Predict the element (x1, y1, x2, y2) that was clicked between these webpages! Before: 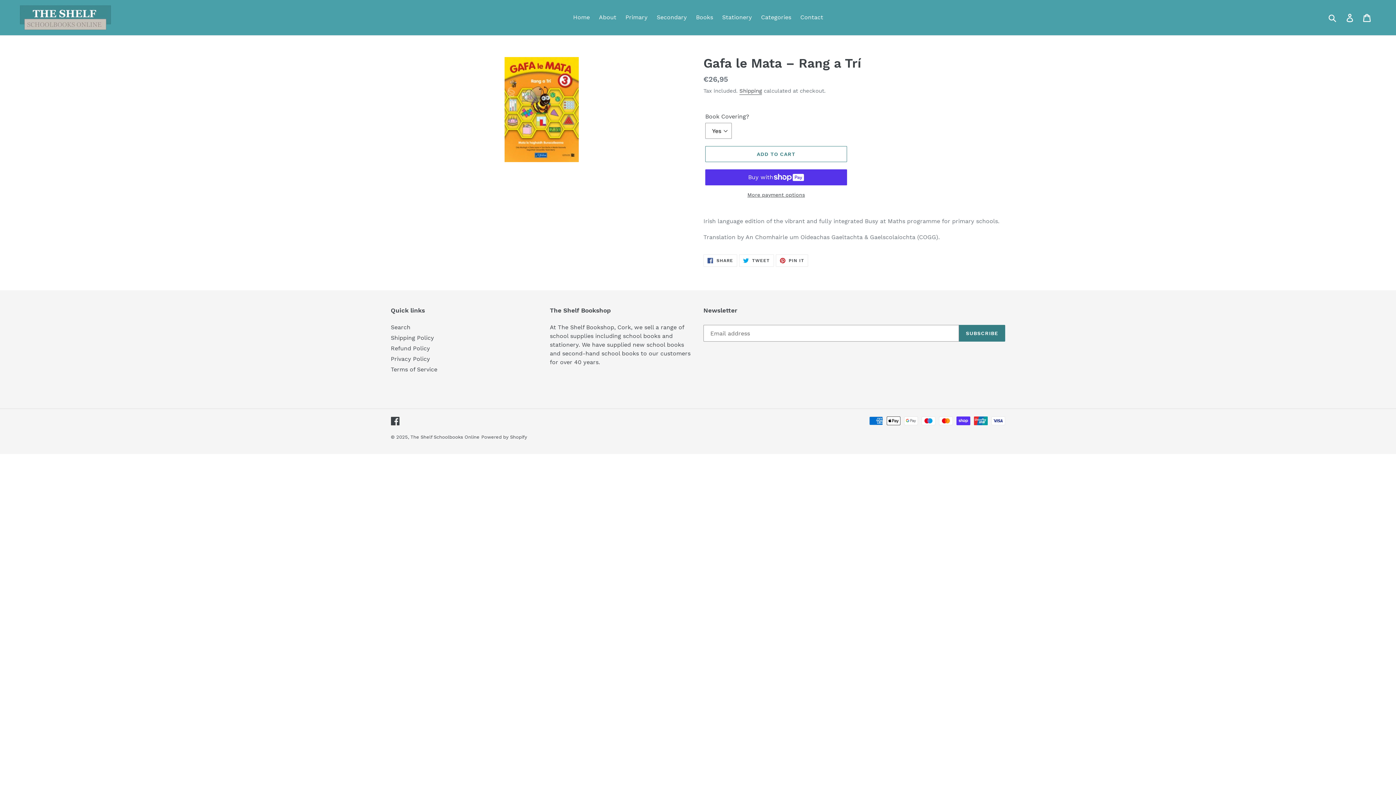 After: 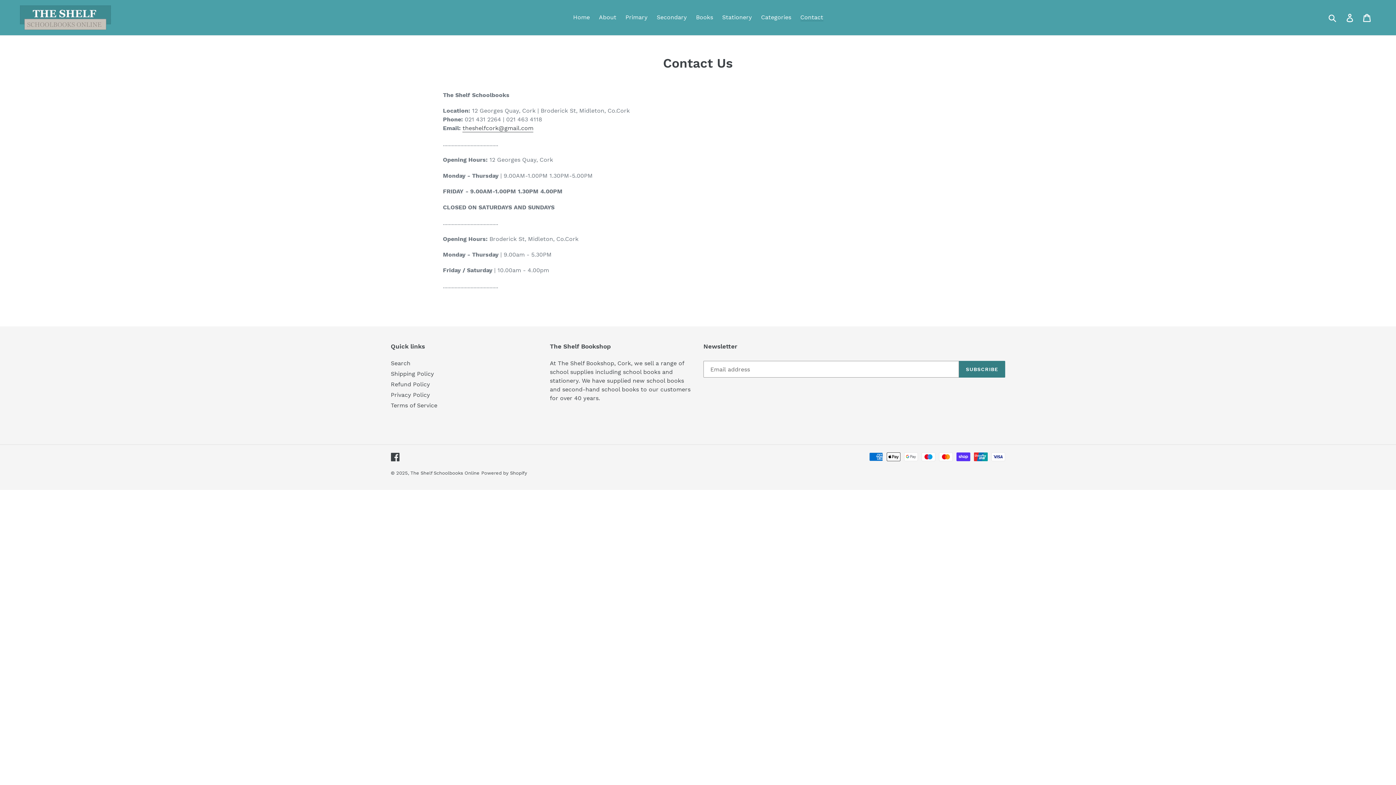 Action: label: Contact bbox: (796, 12, 827, 22)